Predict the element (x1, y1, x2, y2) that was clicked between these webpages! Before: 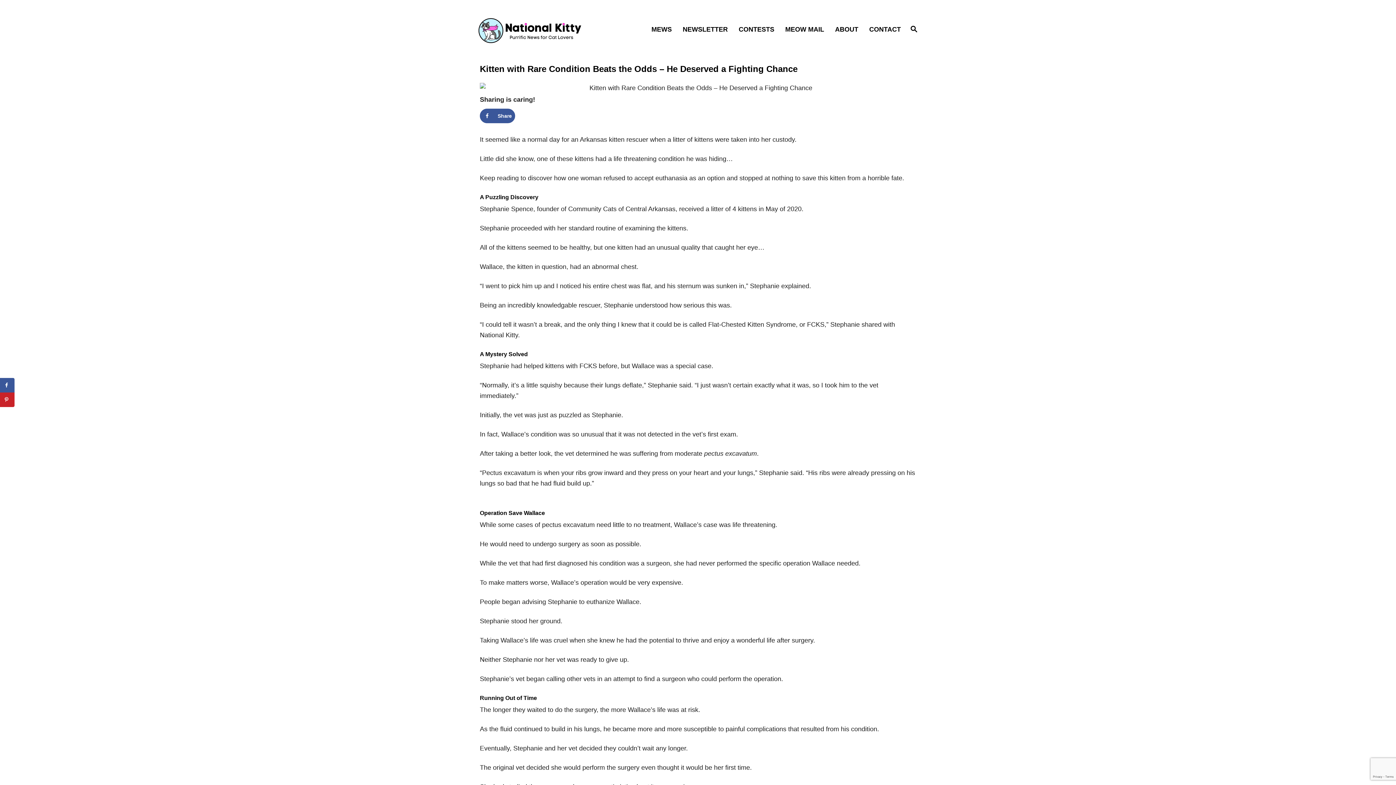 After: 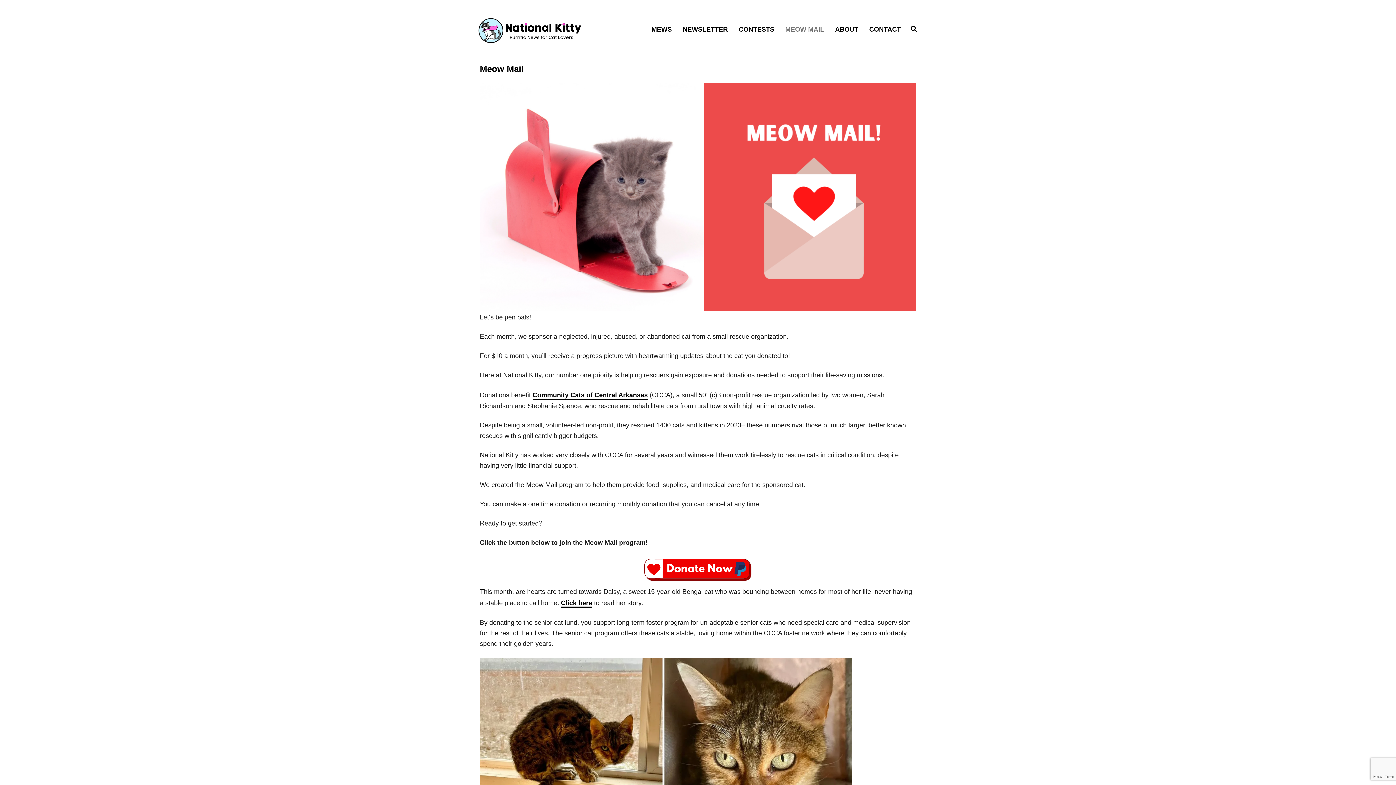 Action: label: MEOW MAIL bbox: (783, 20, 833, 39)